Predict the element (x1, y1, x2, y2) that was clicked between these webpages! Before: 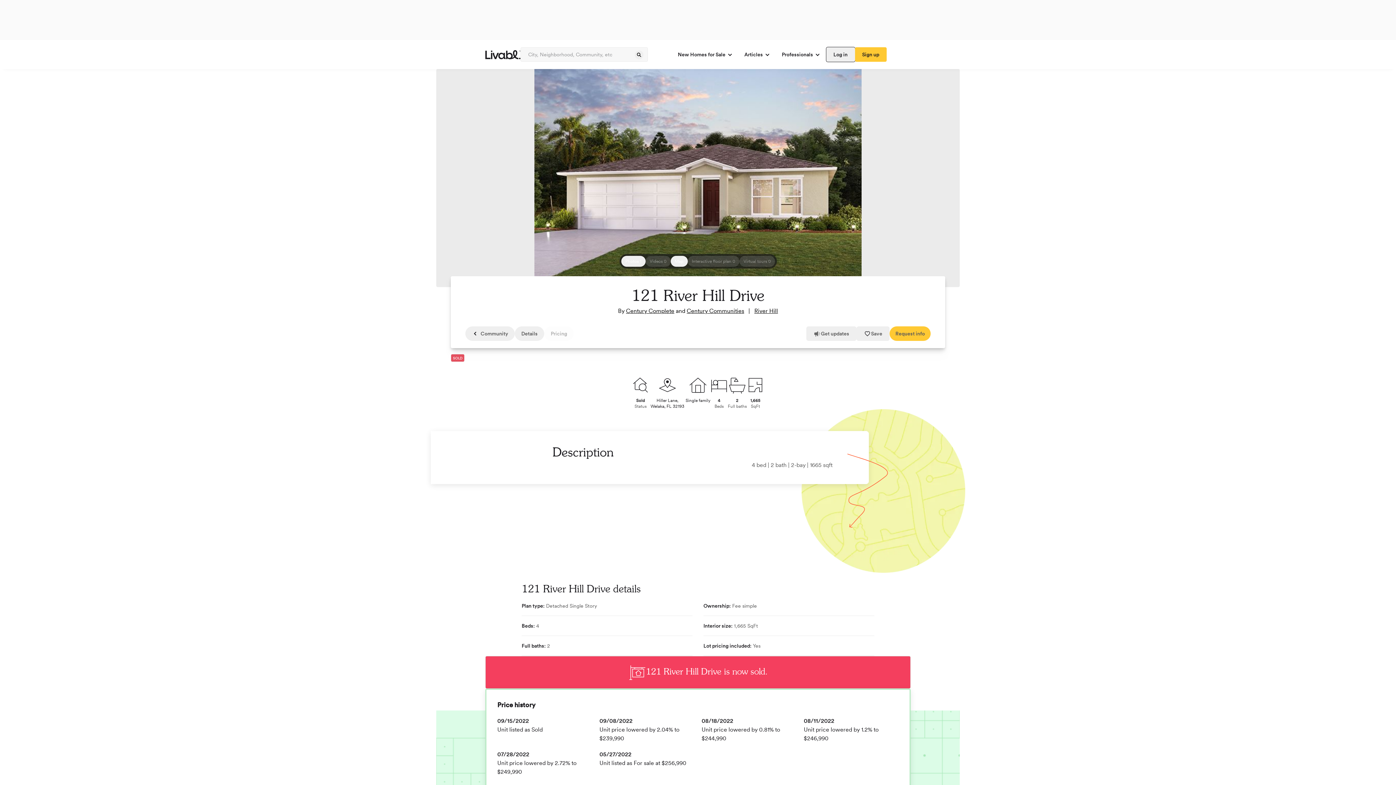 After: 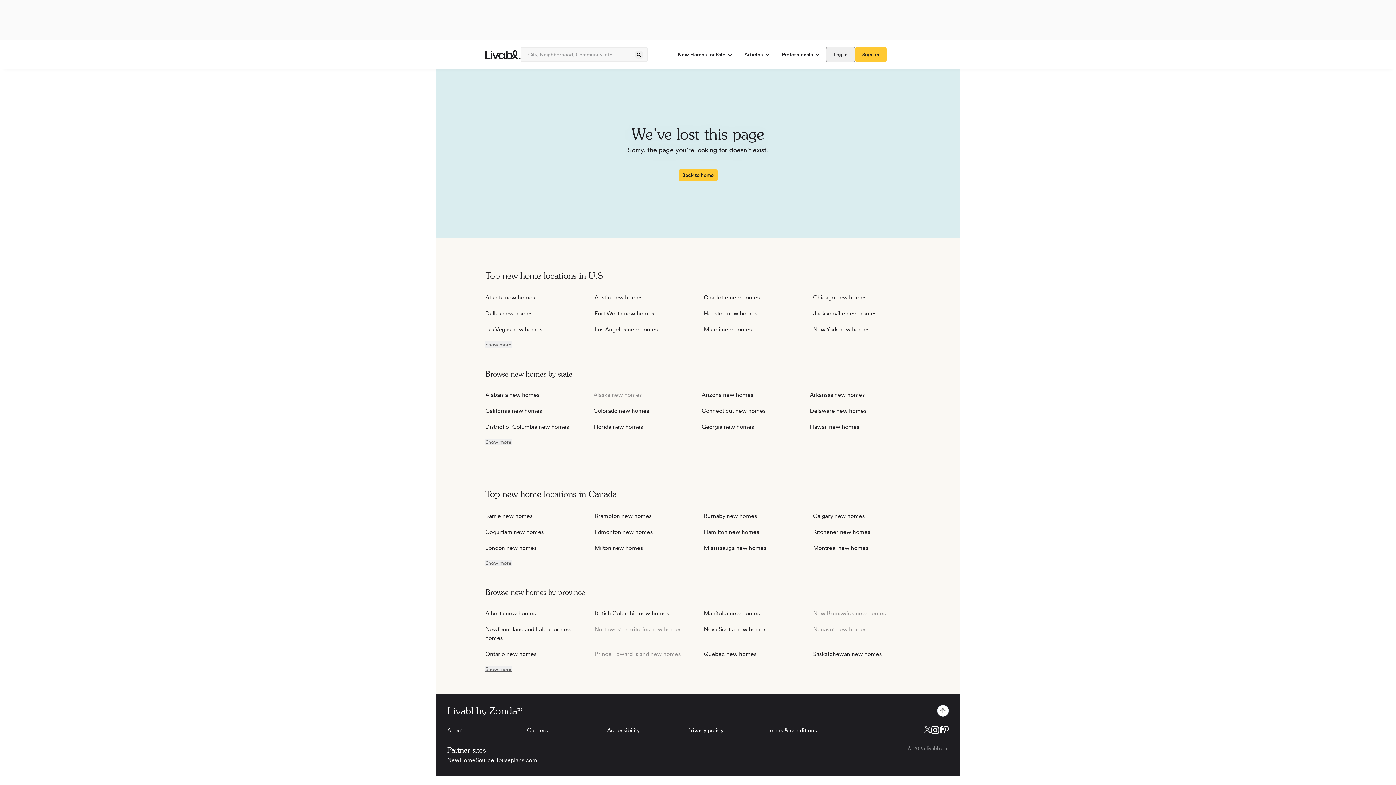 Action: label: River Hill bbox: (754, 307, 778, 314)